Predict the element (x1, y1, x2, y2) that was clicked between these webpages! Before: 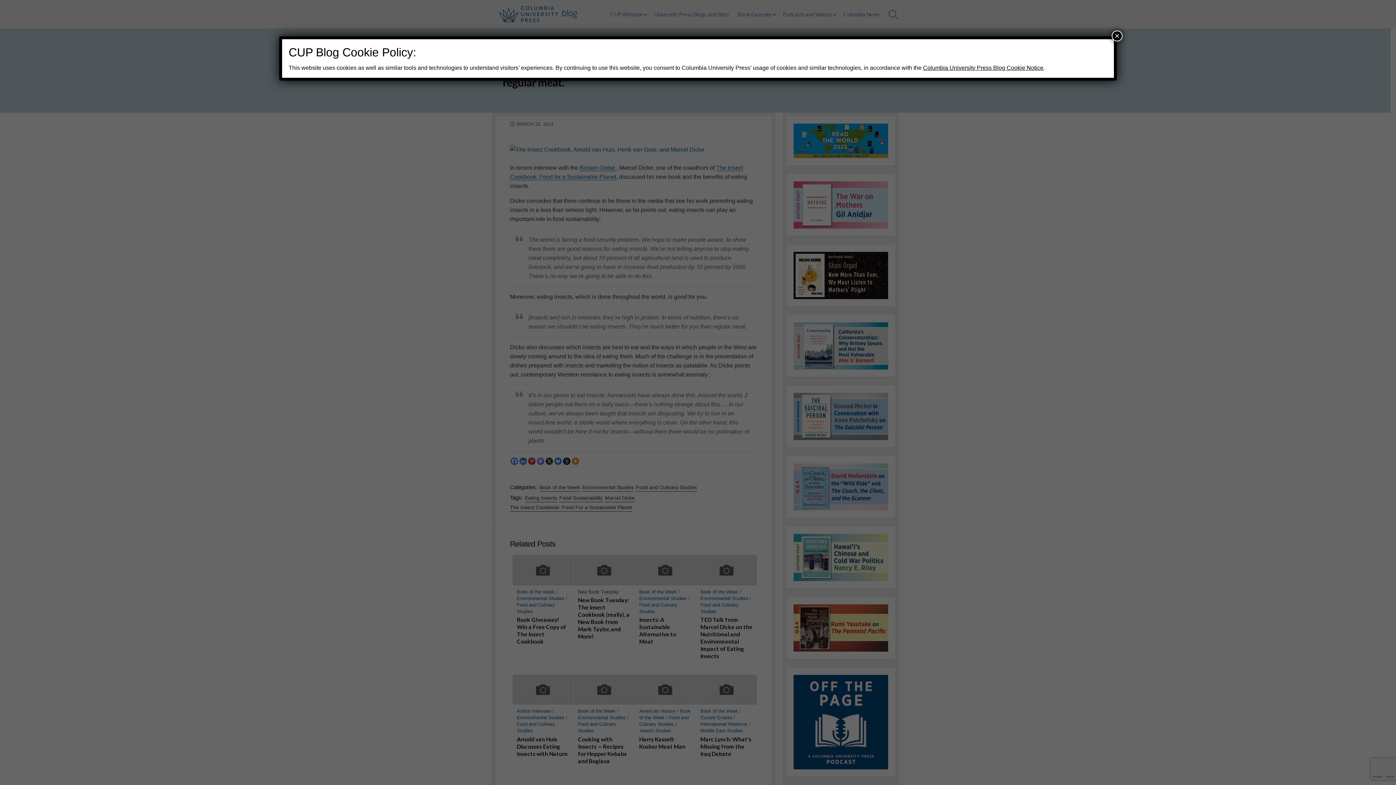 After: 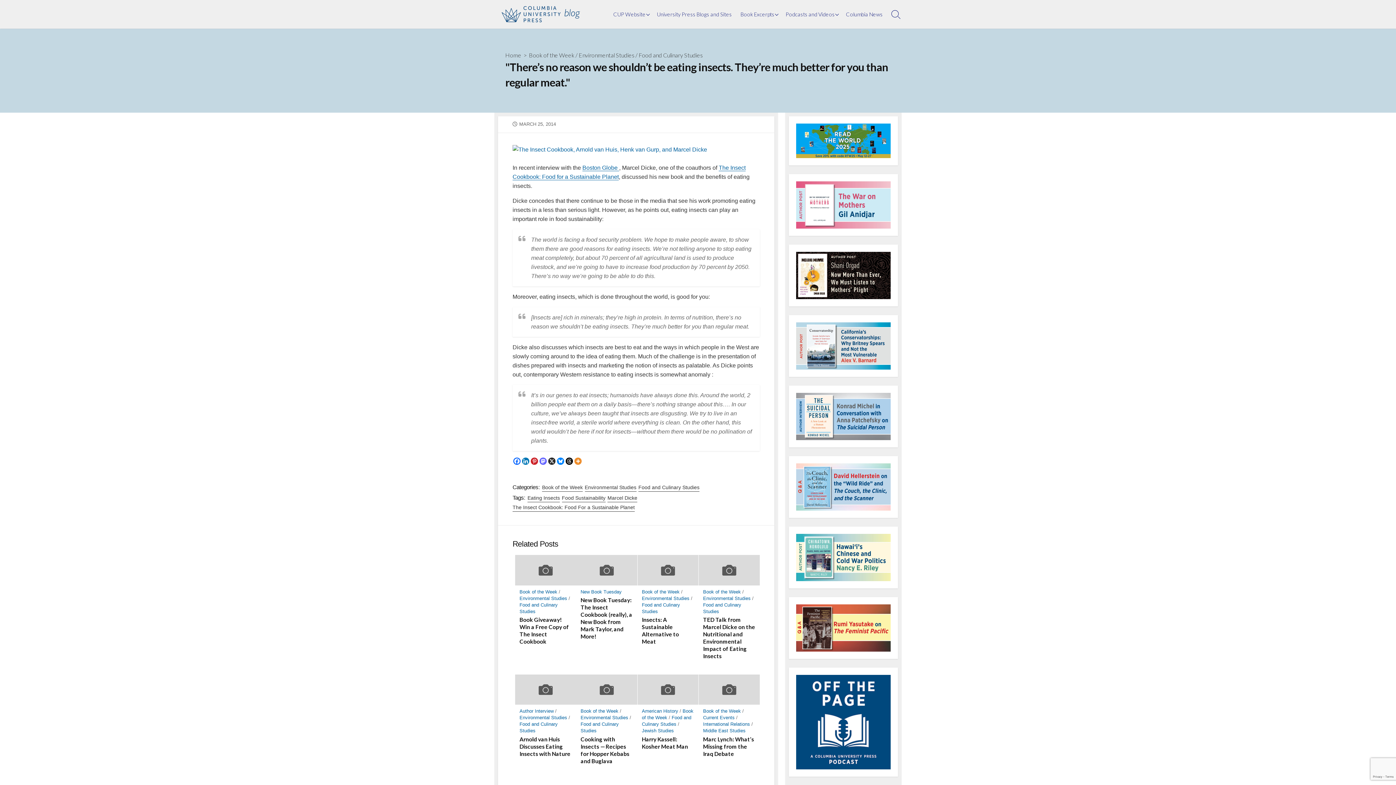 Action: bbox: (1112, 30, 1122, 41) label: Close